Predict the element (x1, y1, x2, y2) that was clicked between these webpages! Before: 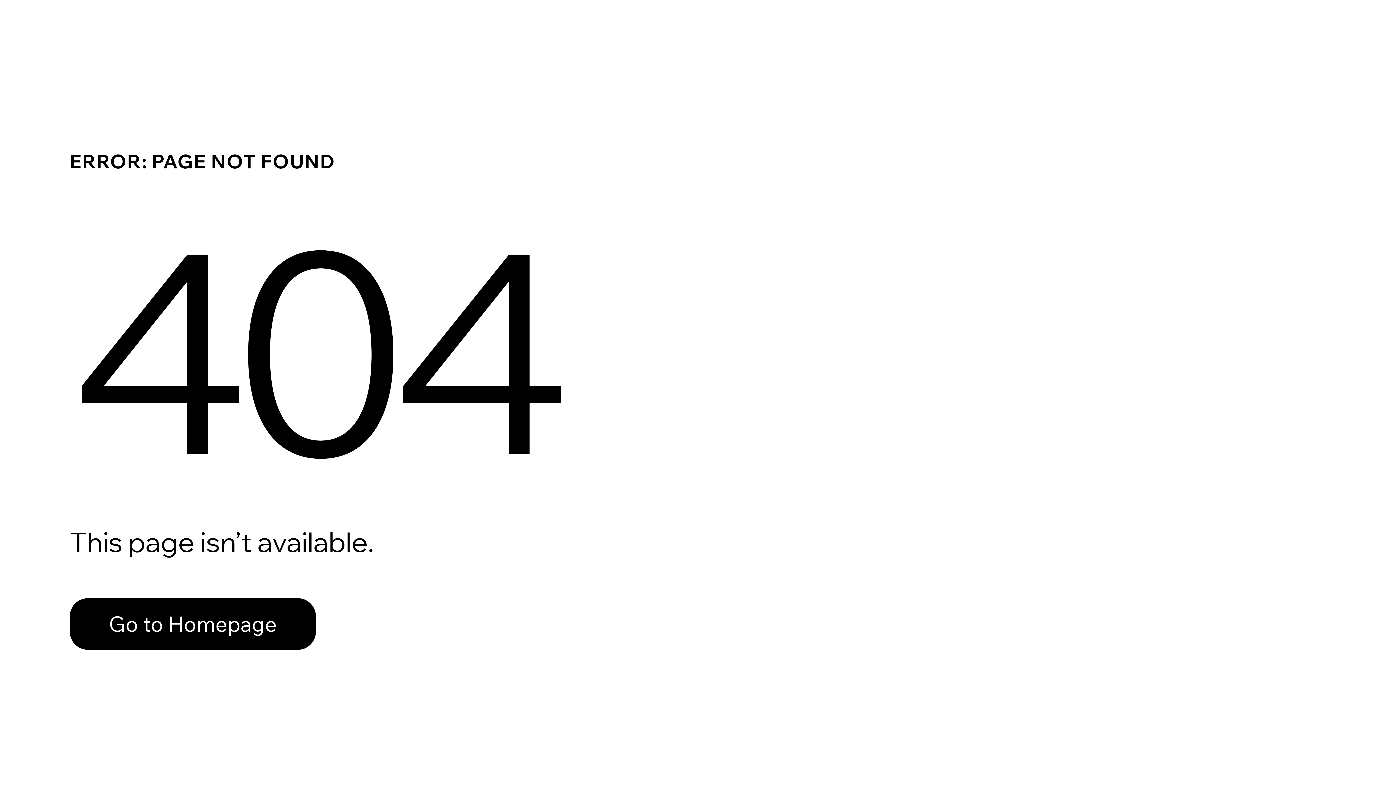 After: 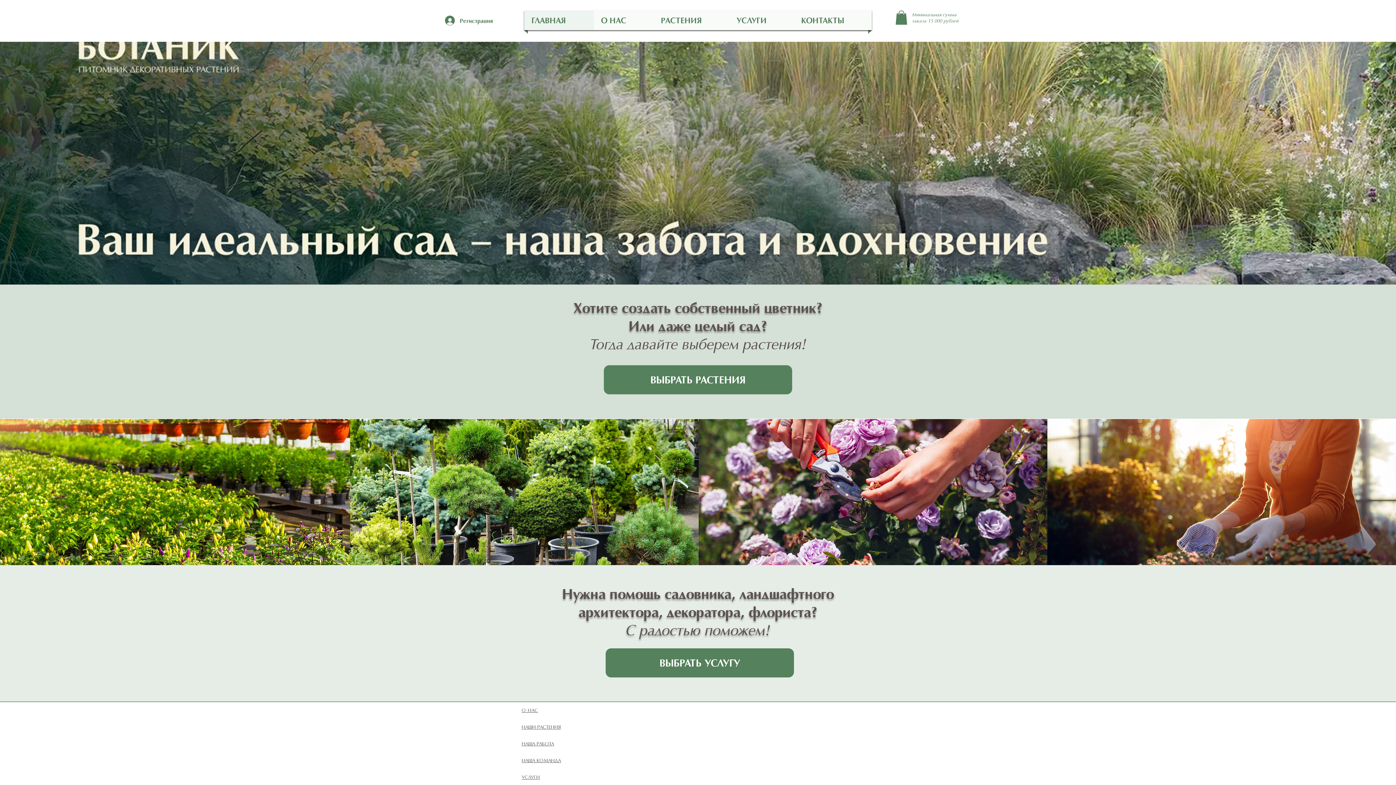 Action: bbox: (69, 582, 768, 659) label: Go to Homepage